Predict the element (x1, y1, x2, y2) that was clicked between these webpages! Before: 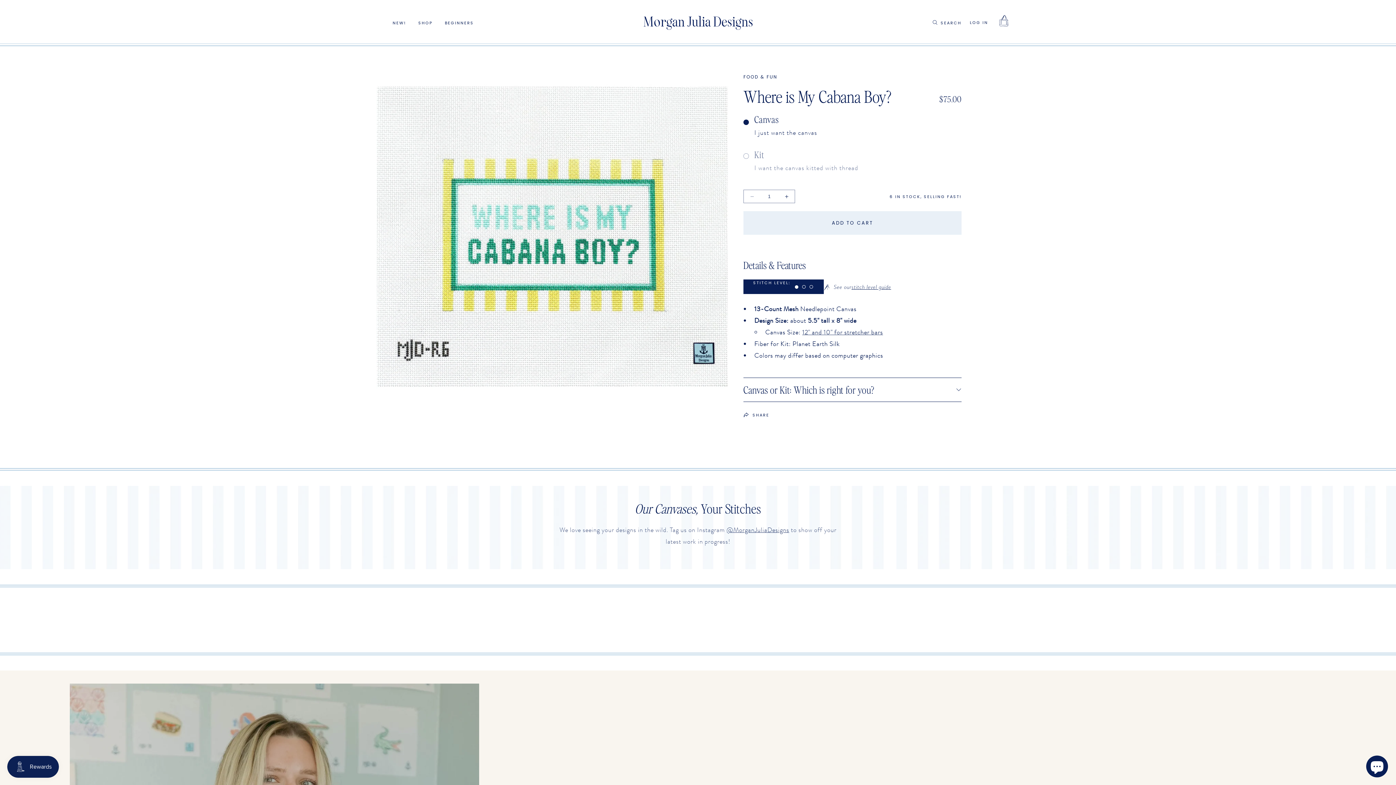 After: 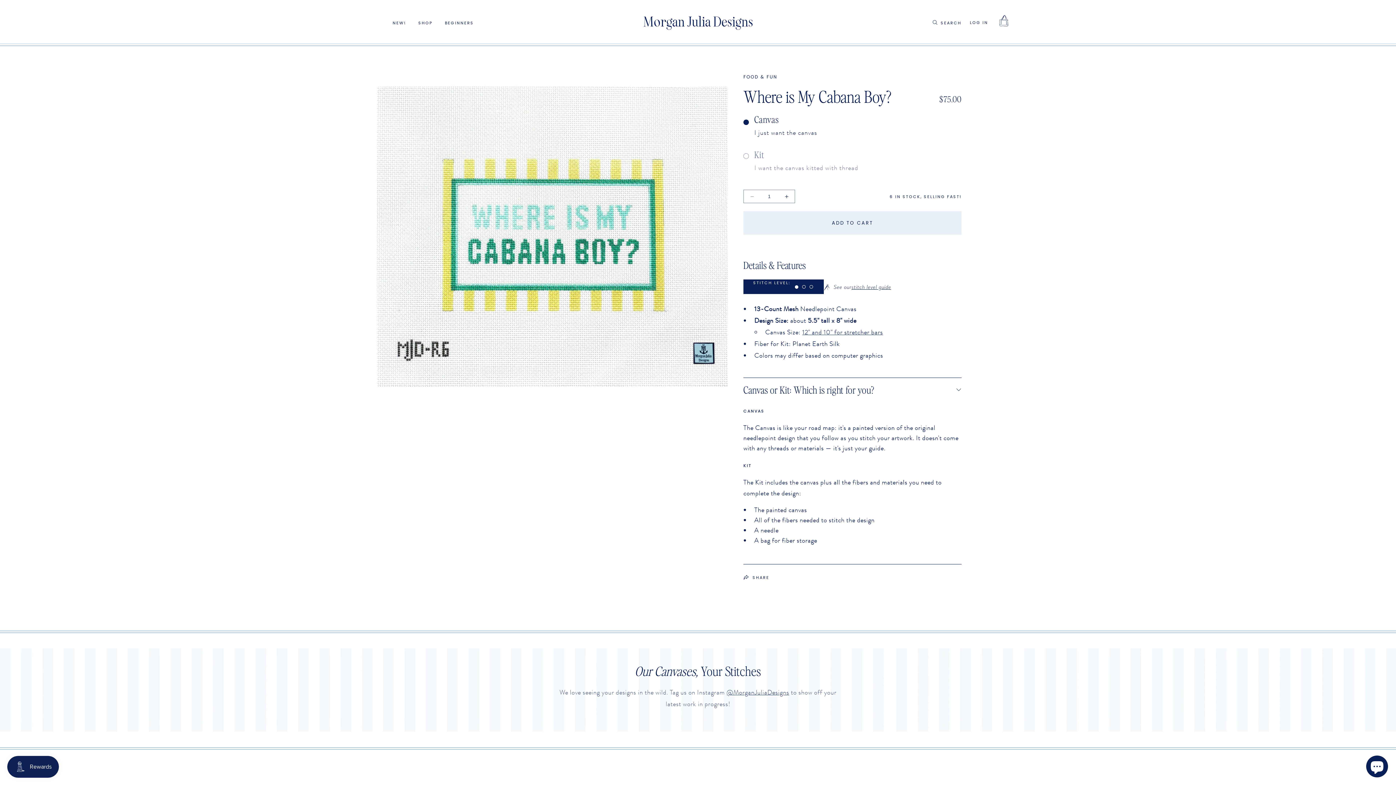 Action: bbox: (743, 378, 961, 401) label: Canvas or Kit: Which is right for you?